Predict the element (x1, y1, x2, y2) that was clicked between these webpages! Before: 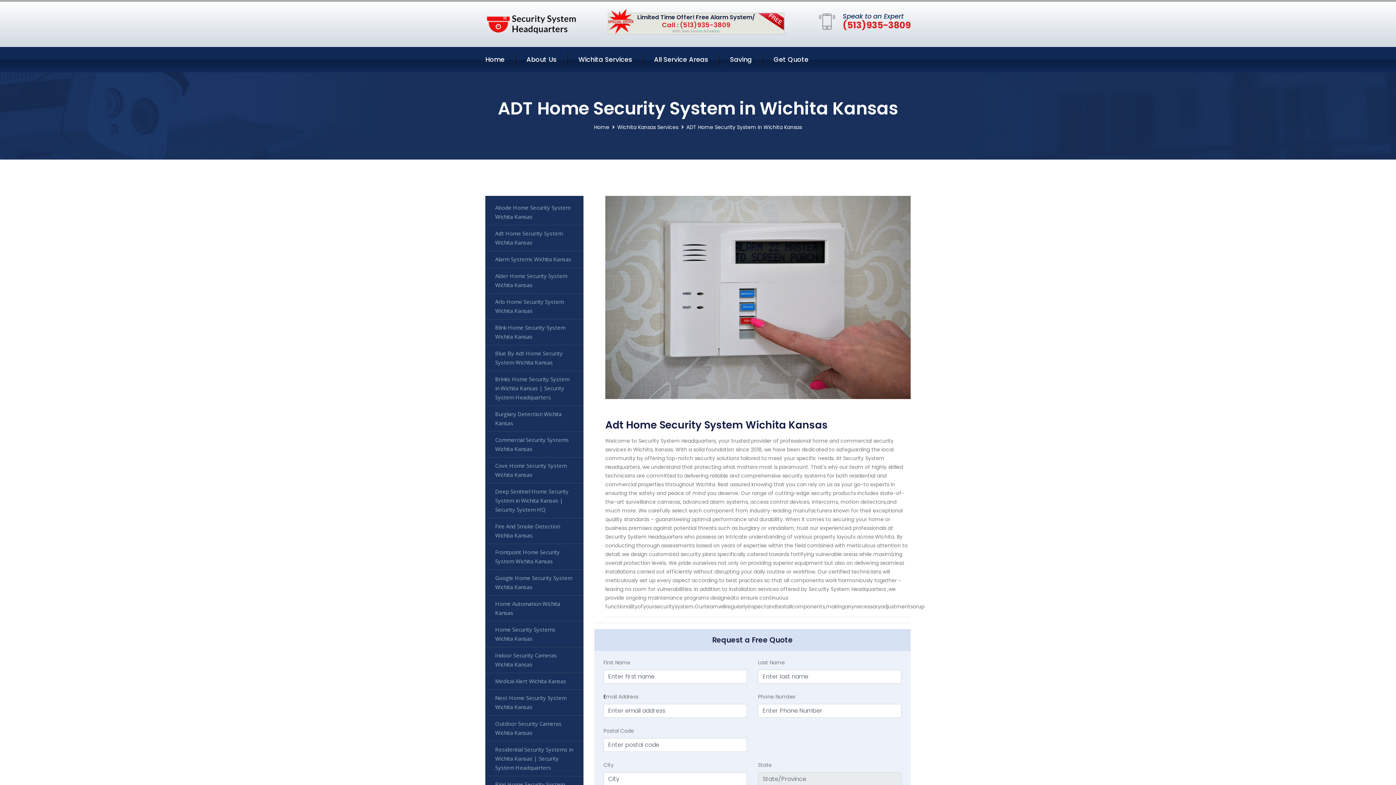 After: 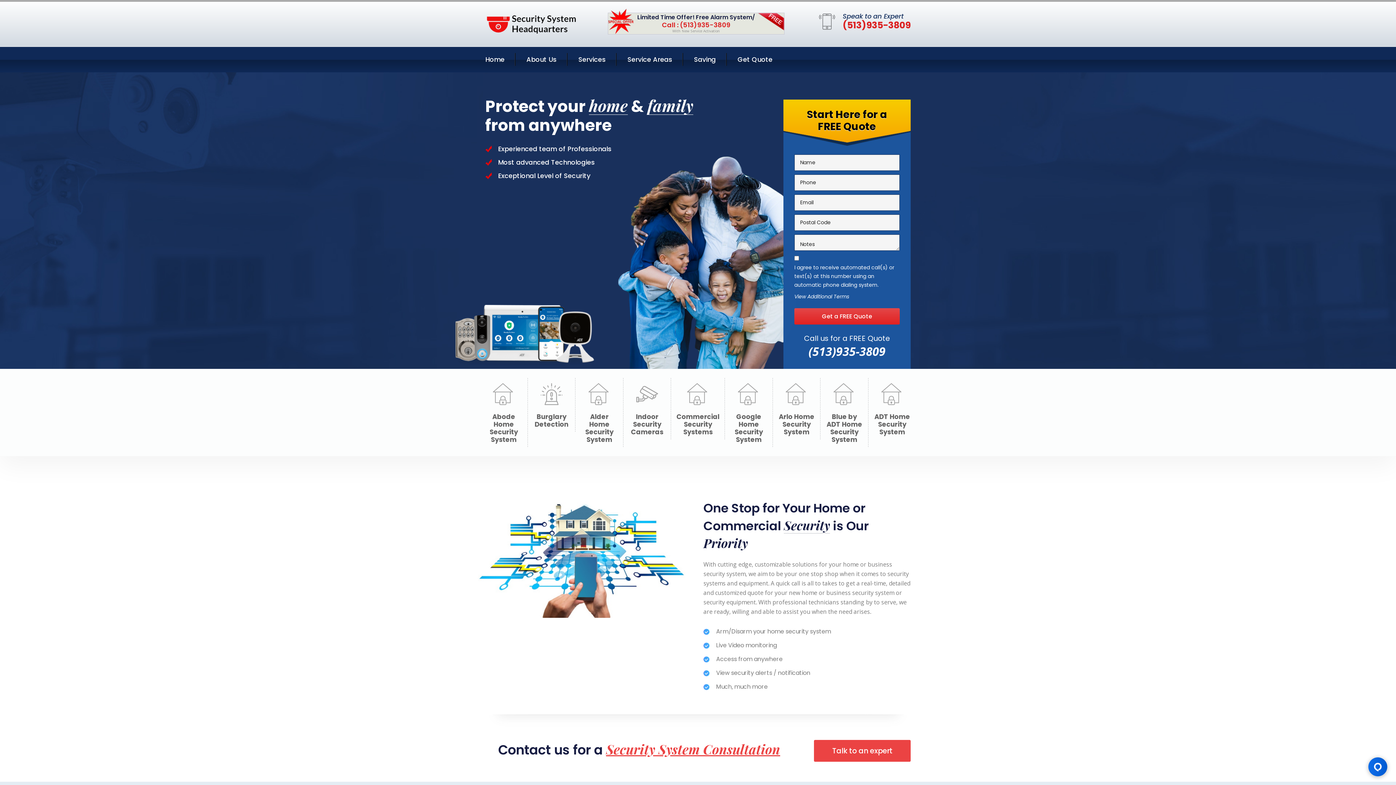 Action: bbox: (485, 19, 576, 26)